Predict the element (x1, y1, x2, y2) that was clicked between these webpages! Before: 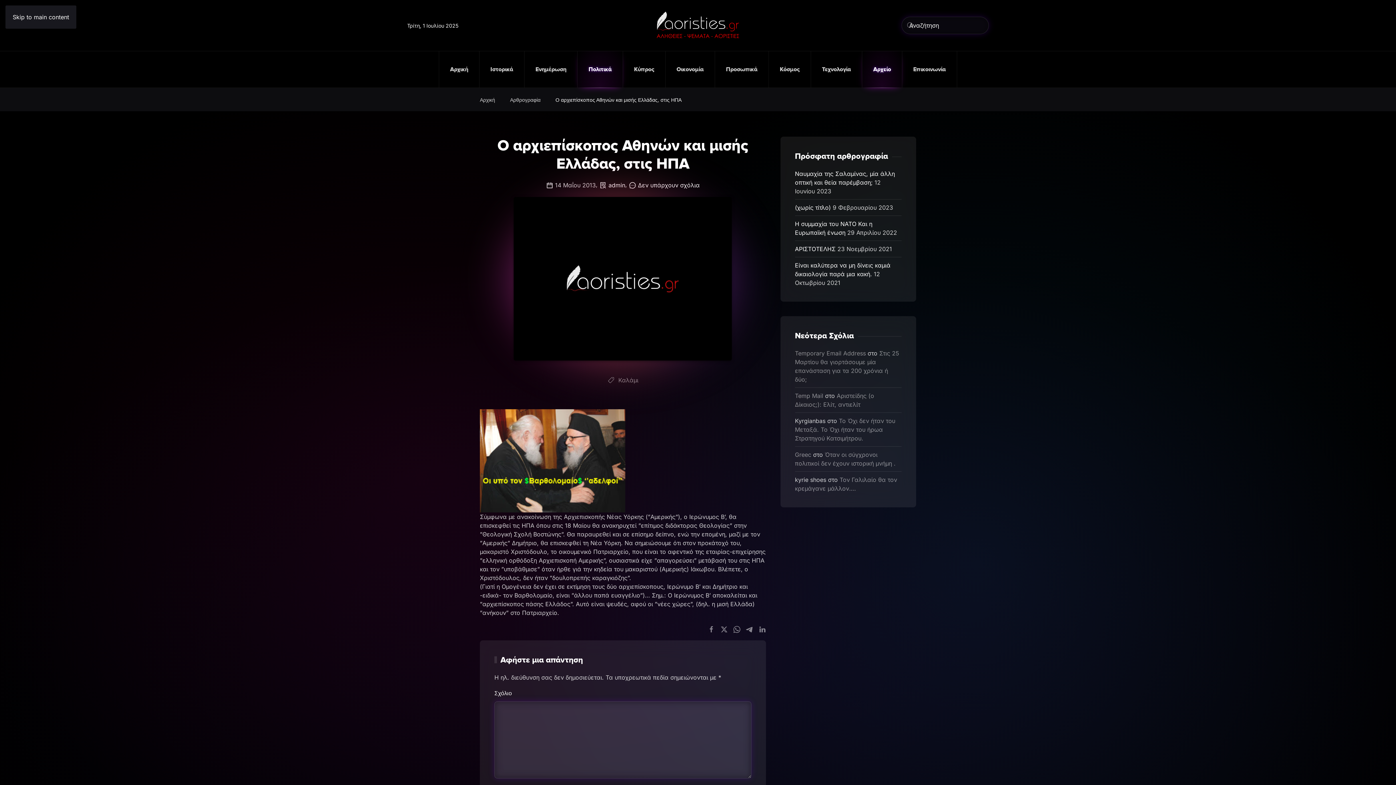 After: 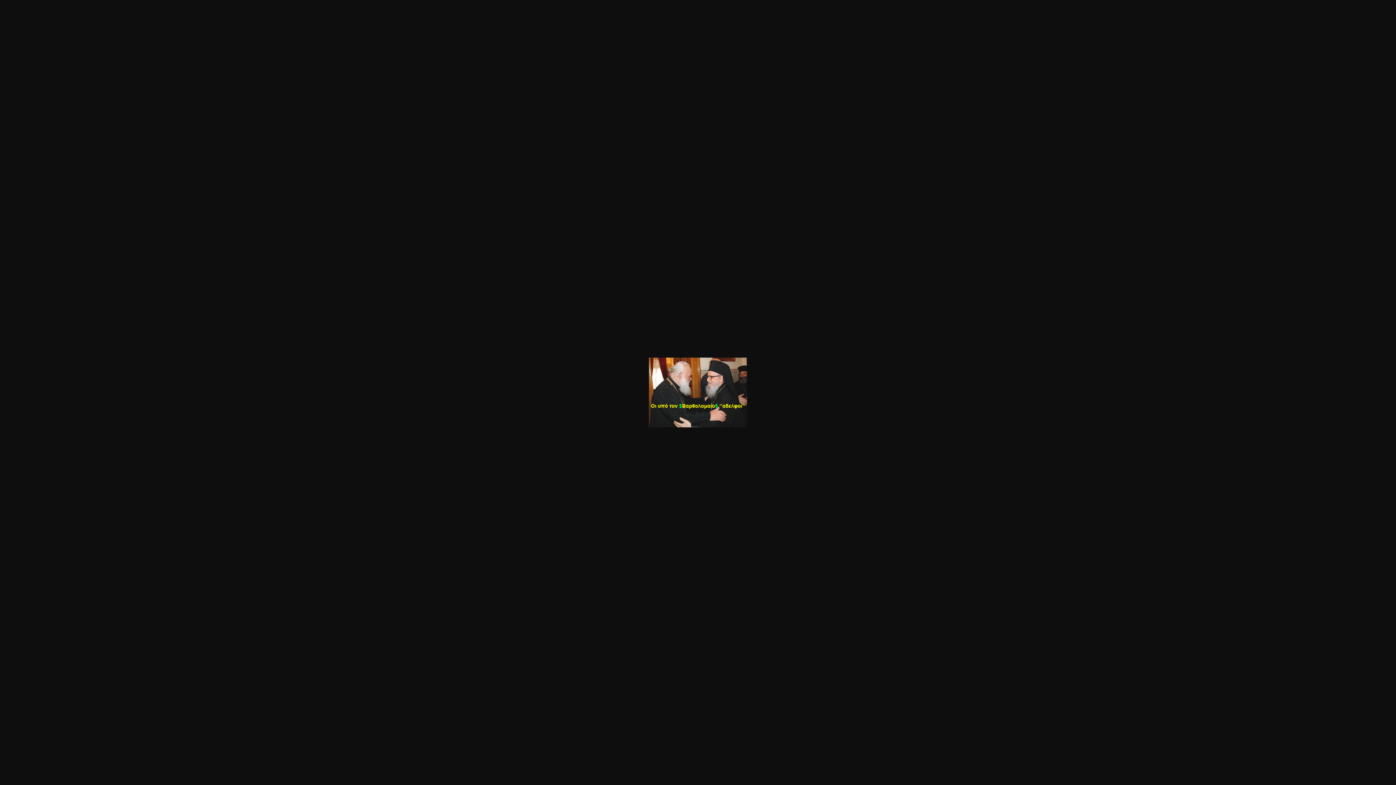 Action: bbox: (480, 456, 625, 464)